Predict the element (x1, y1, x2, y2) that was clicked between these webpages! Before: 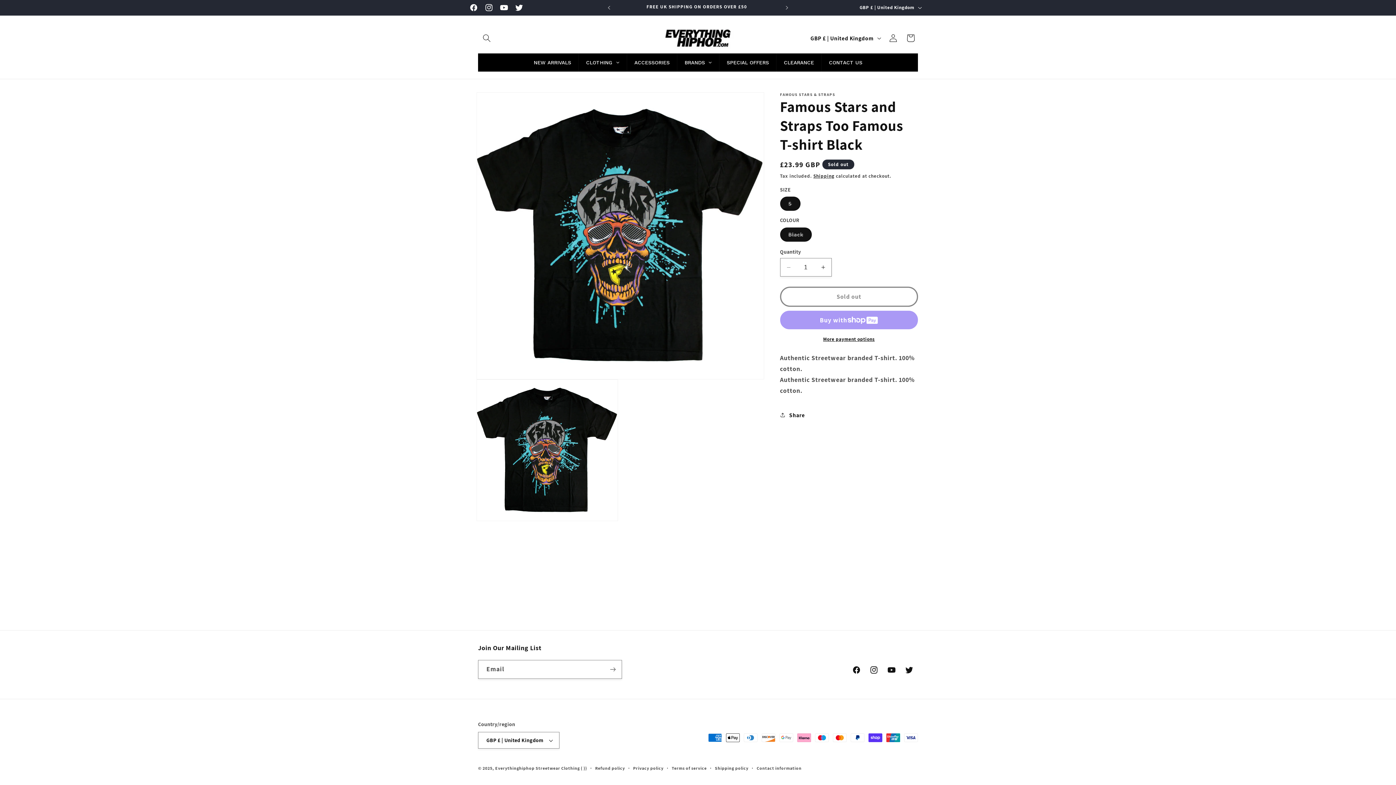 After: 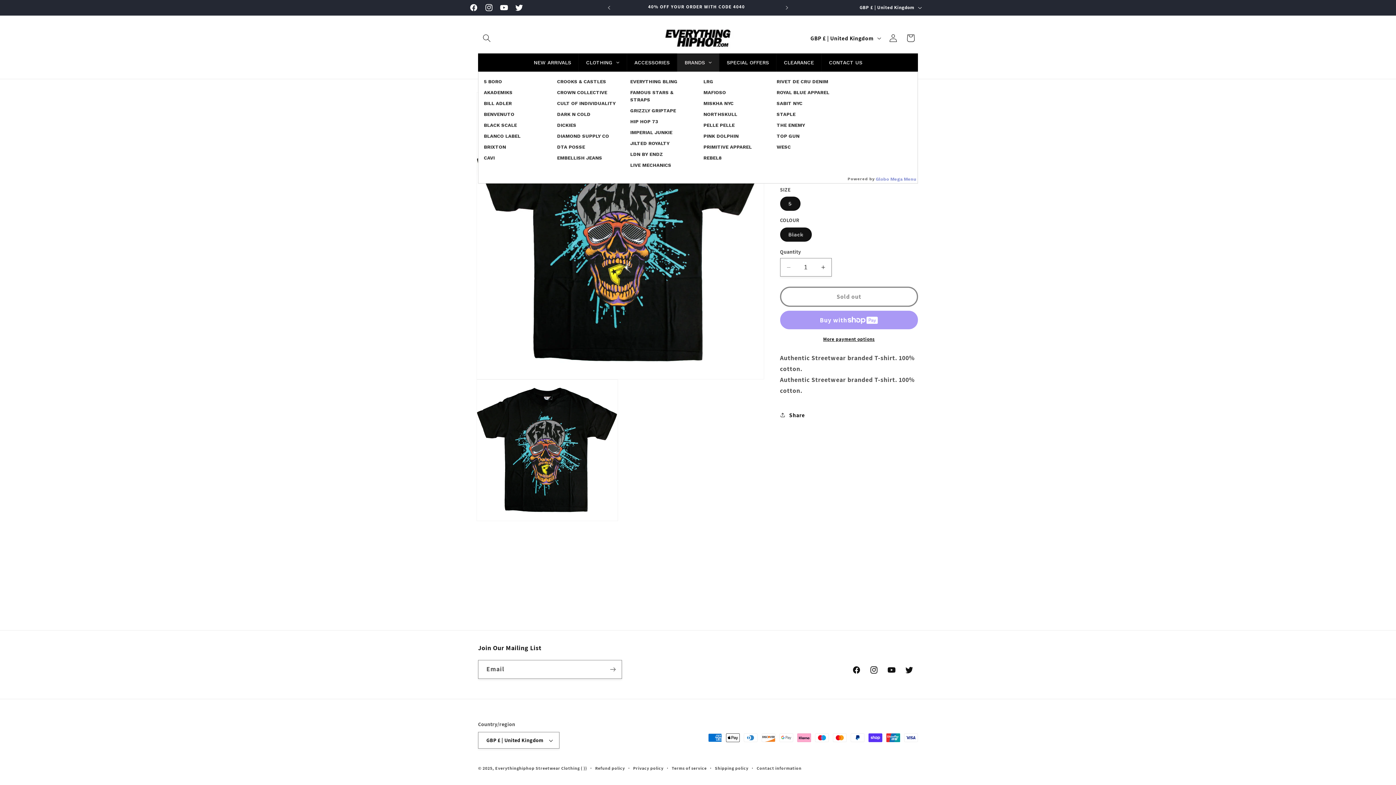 Action: bbox: (677, 53, 719, 71) label: BRANDS